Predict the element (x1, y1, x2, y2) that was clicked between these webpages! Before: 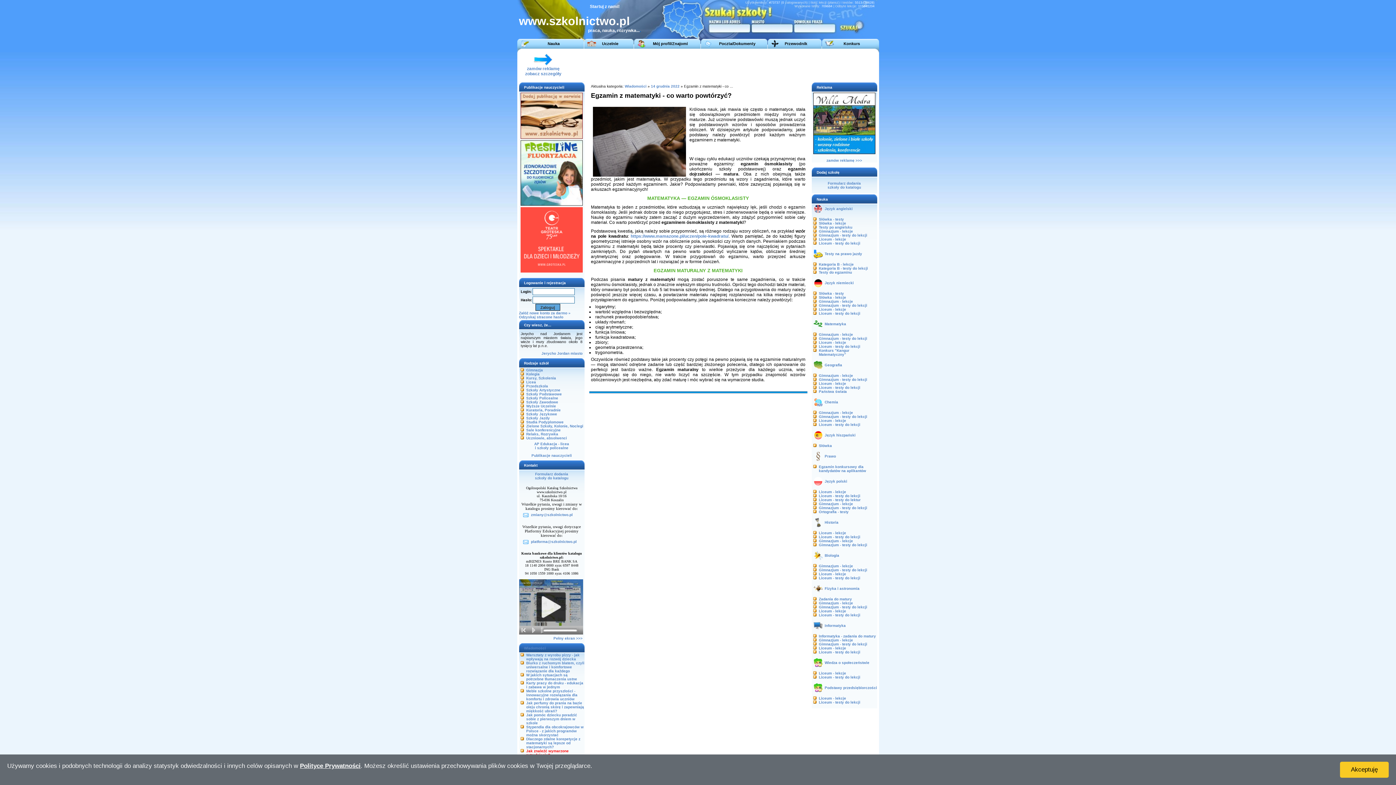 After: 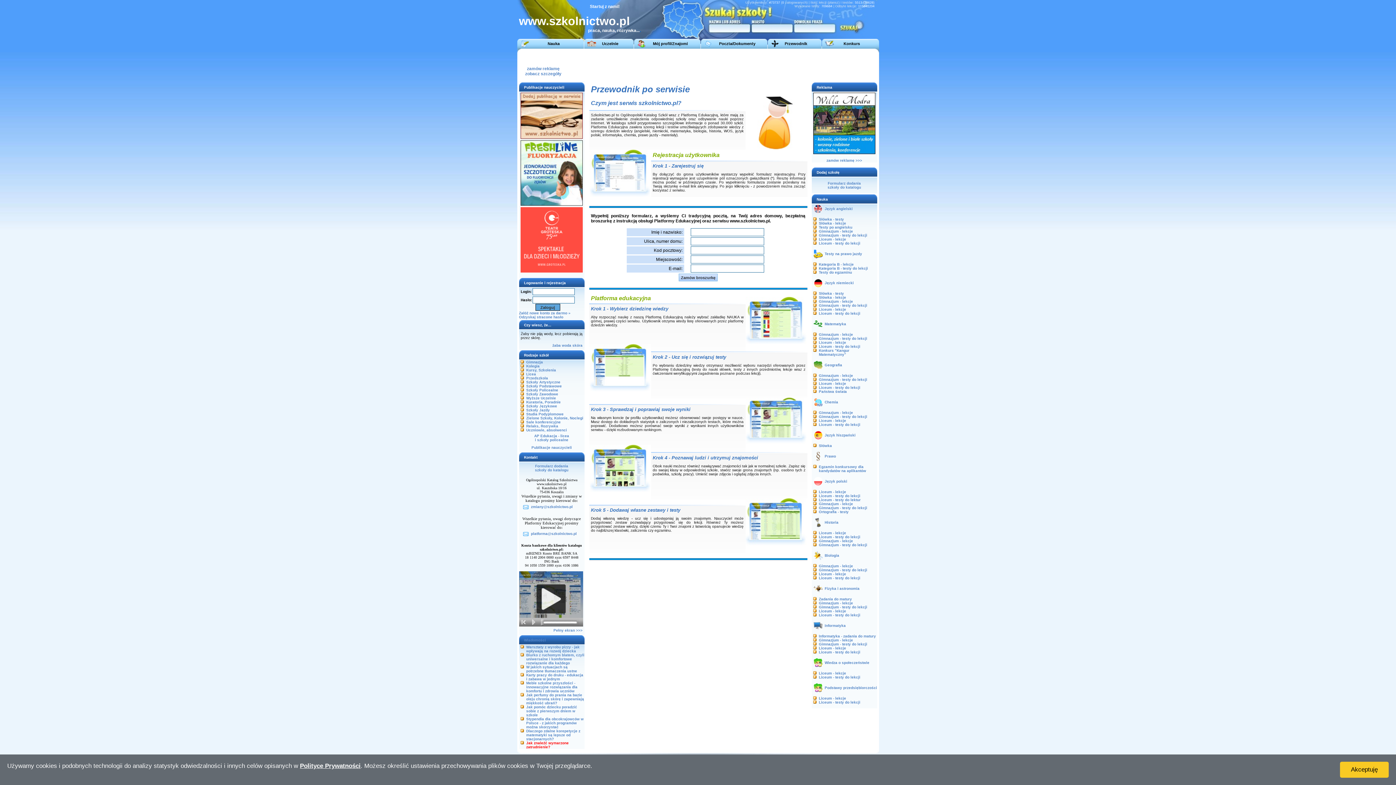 Action: bbox: (770, 41, 779, 45)